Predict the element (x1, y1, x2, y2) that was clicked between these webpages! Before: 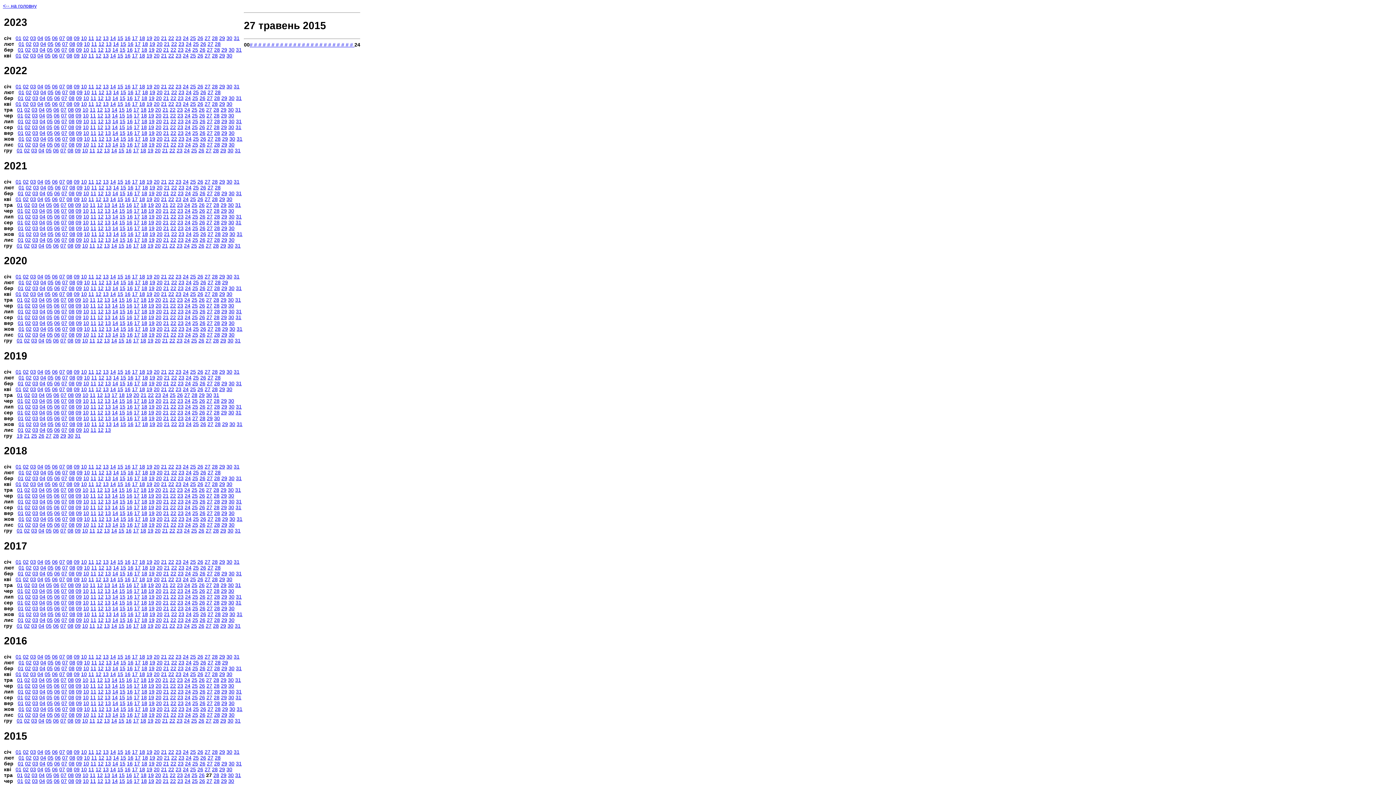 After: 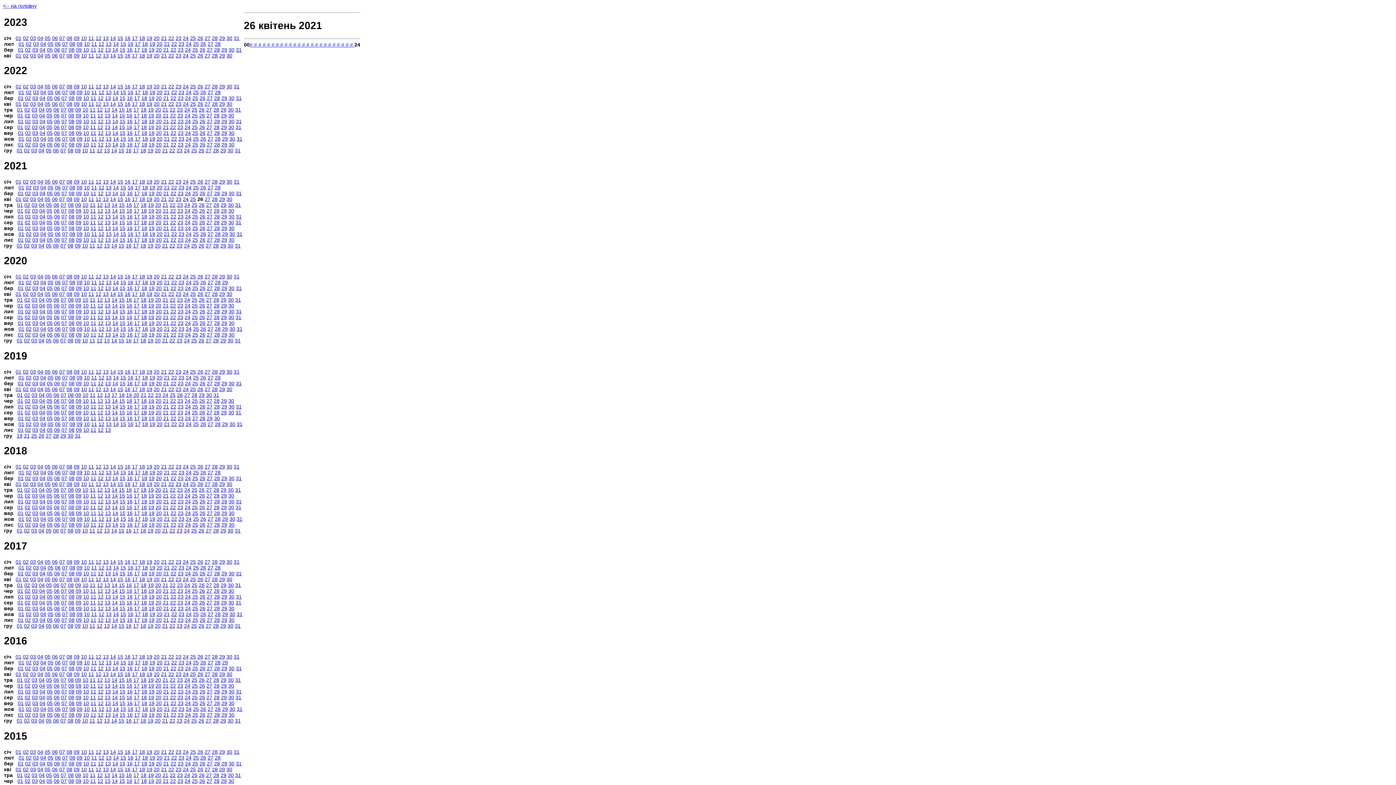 Action: label: 26 bbox: (197, 196, 203, 202)